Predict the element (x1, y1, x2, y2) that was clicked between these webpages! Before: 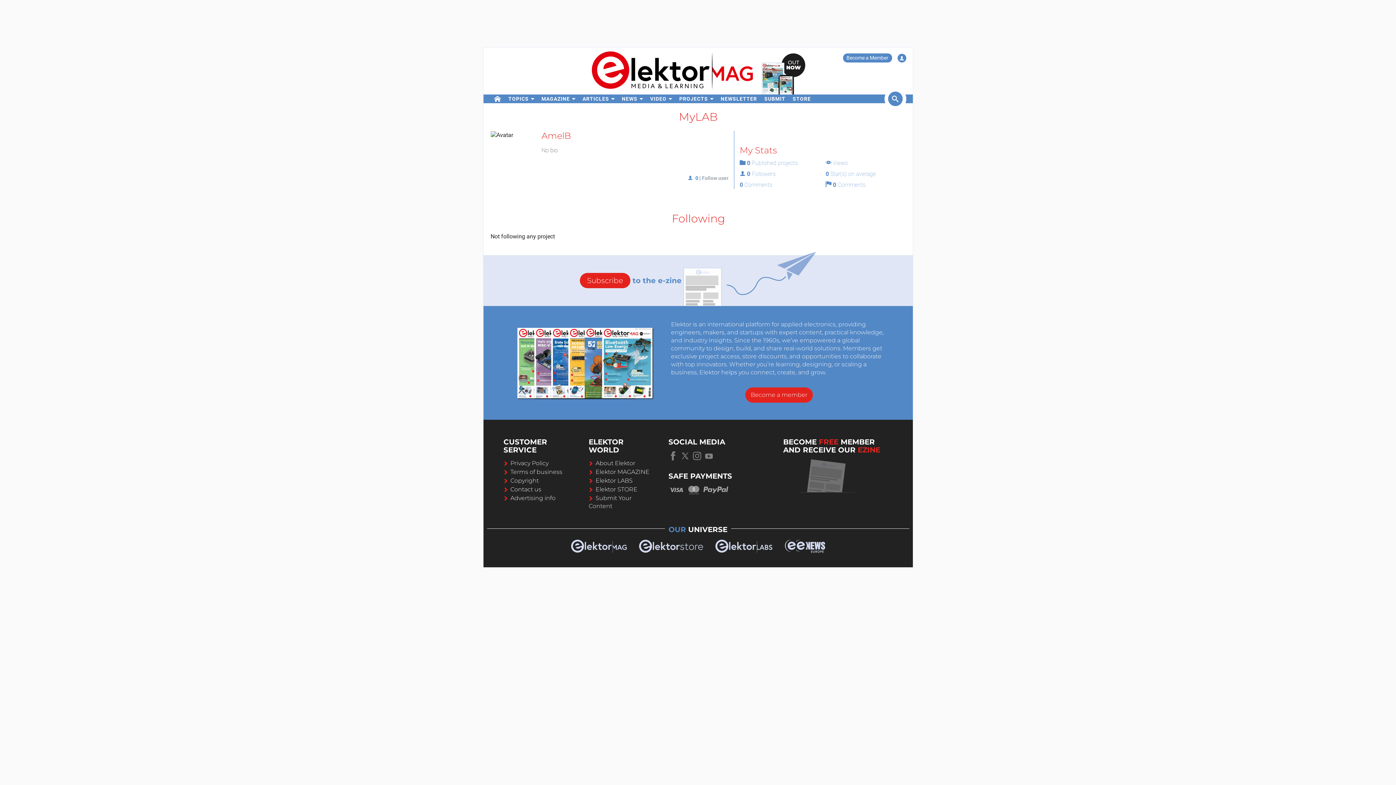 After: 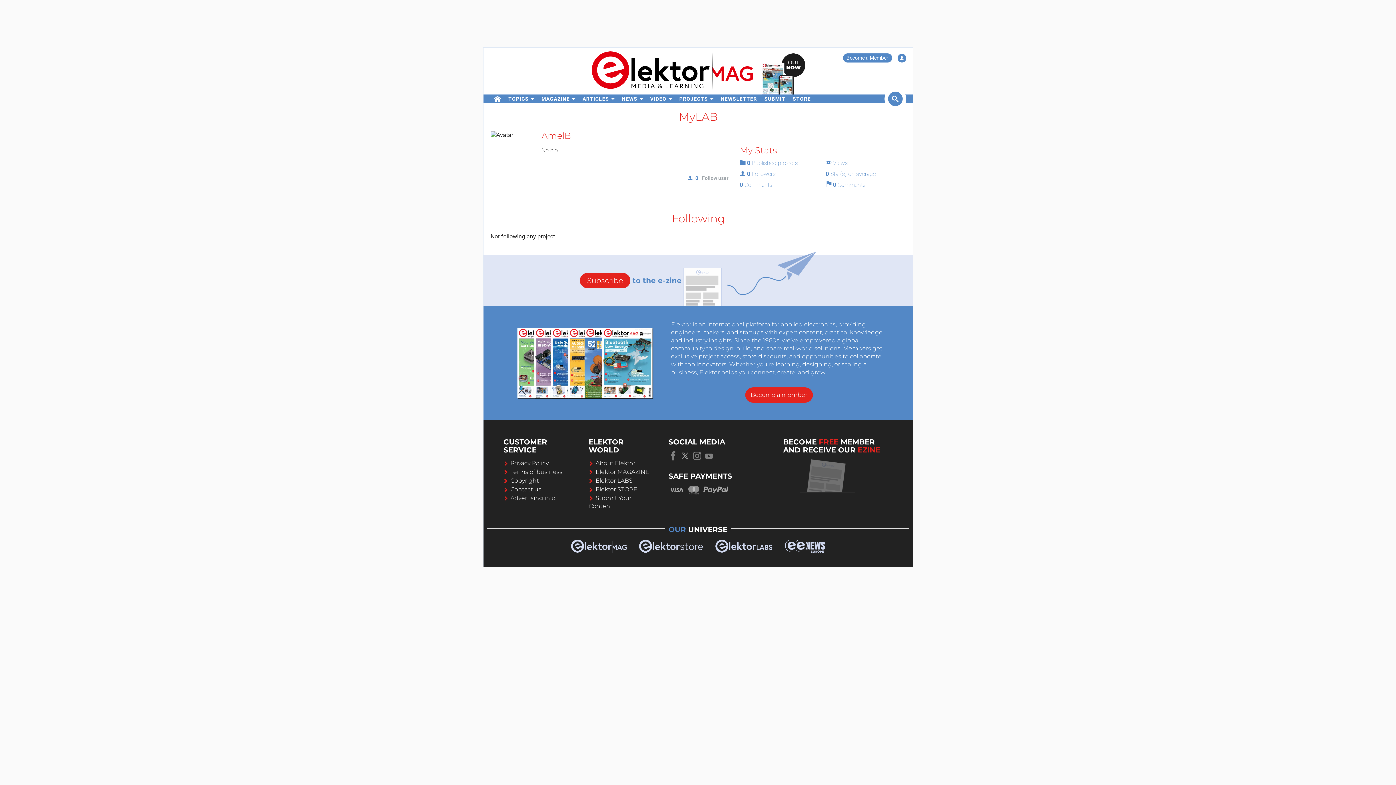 Action: bbox: (680, 452, 689, 459)